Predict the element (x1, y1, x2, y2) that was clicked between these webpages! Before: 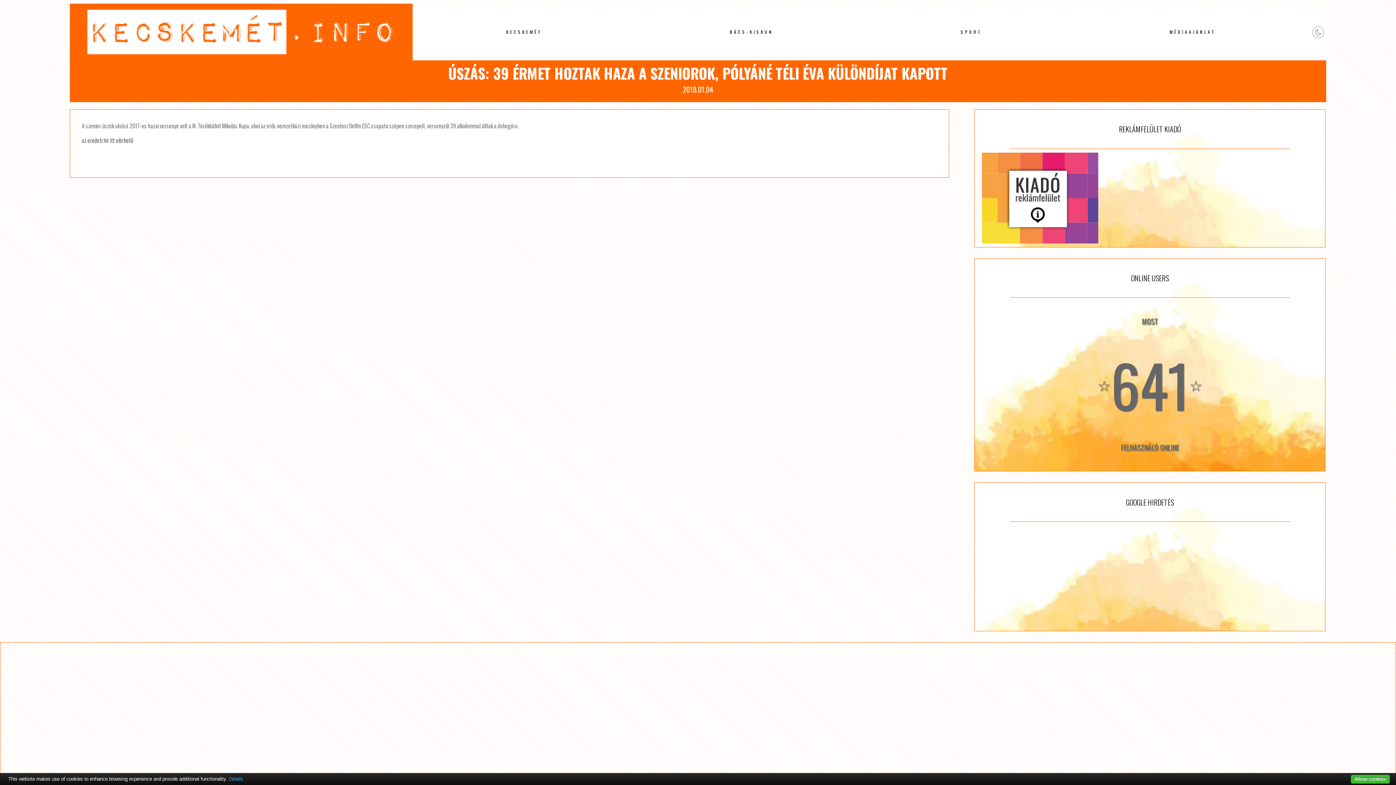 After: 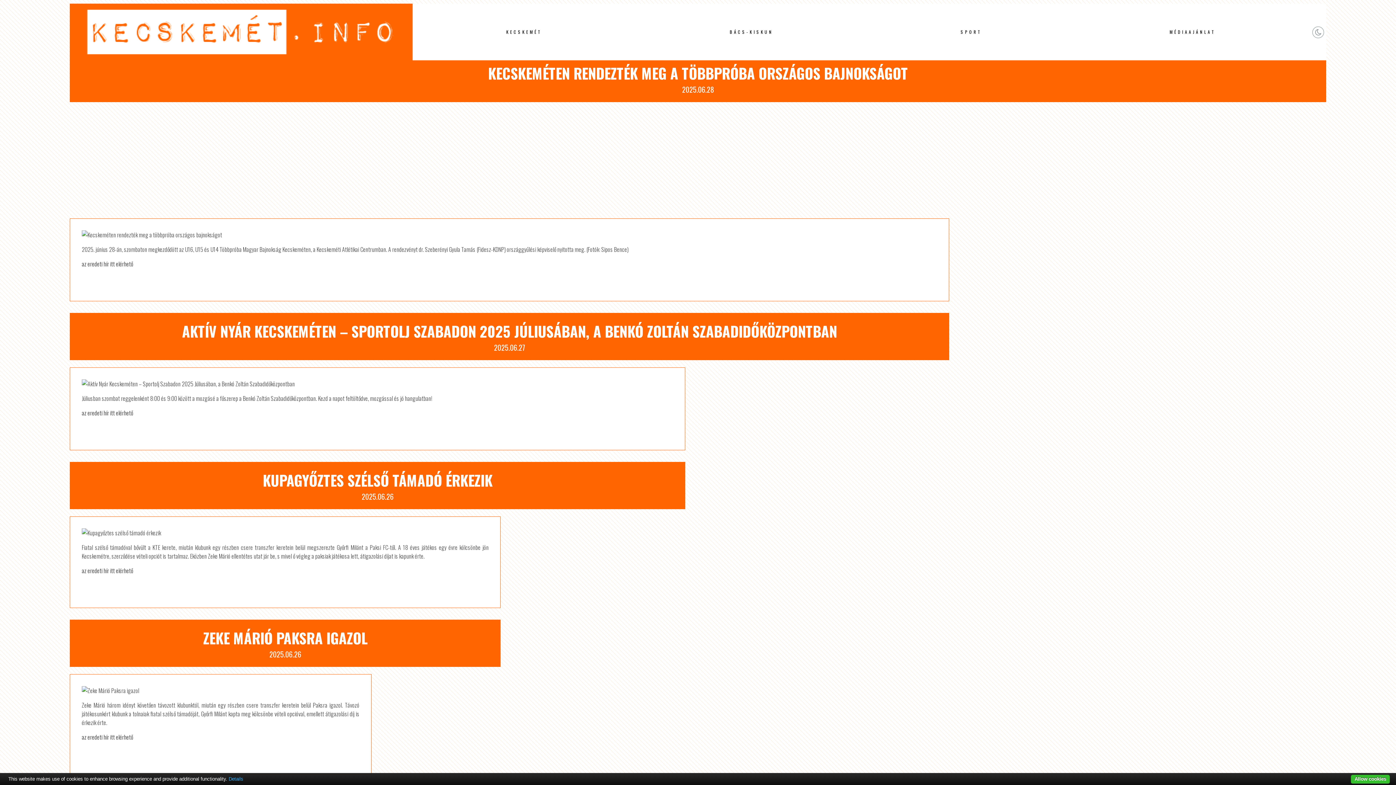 Action: label: SPORT bbox: (957, 25, 986, 38)